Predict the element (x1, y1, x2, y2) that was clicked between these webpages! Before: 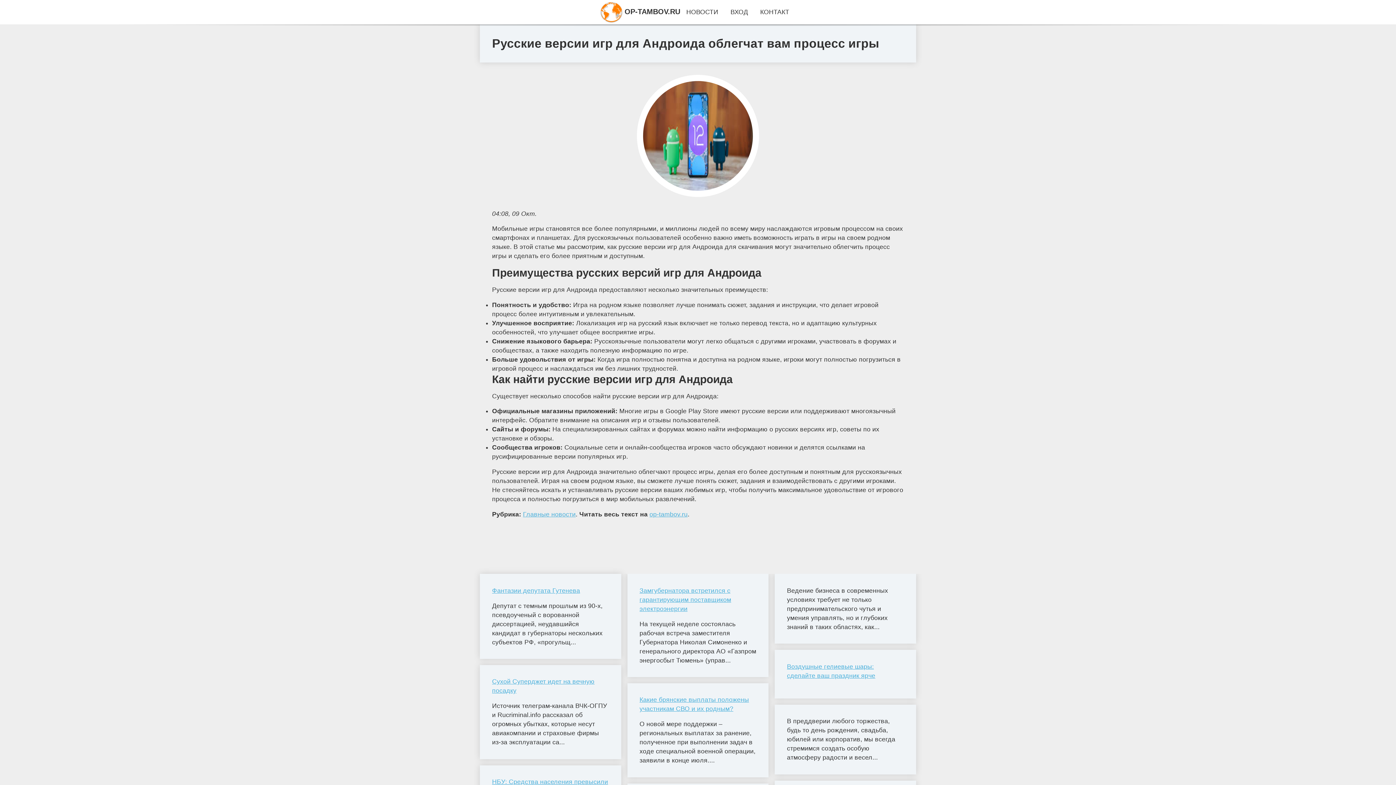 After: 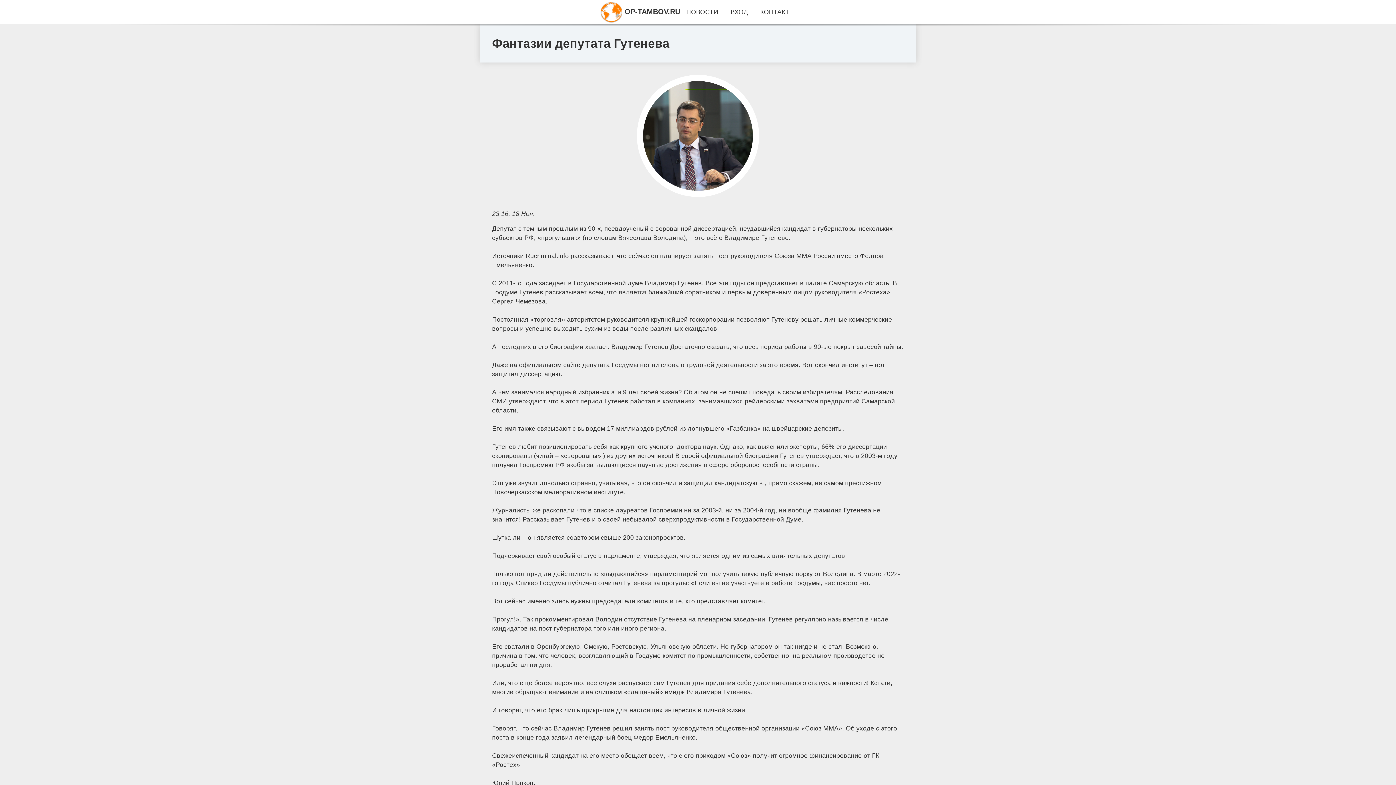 Action: bbox: (492, 586, 609, 595) label: Фантазии депутата Гутенева